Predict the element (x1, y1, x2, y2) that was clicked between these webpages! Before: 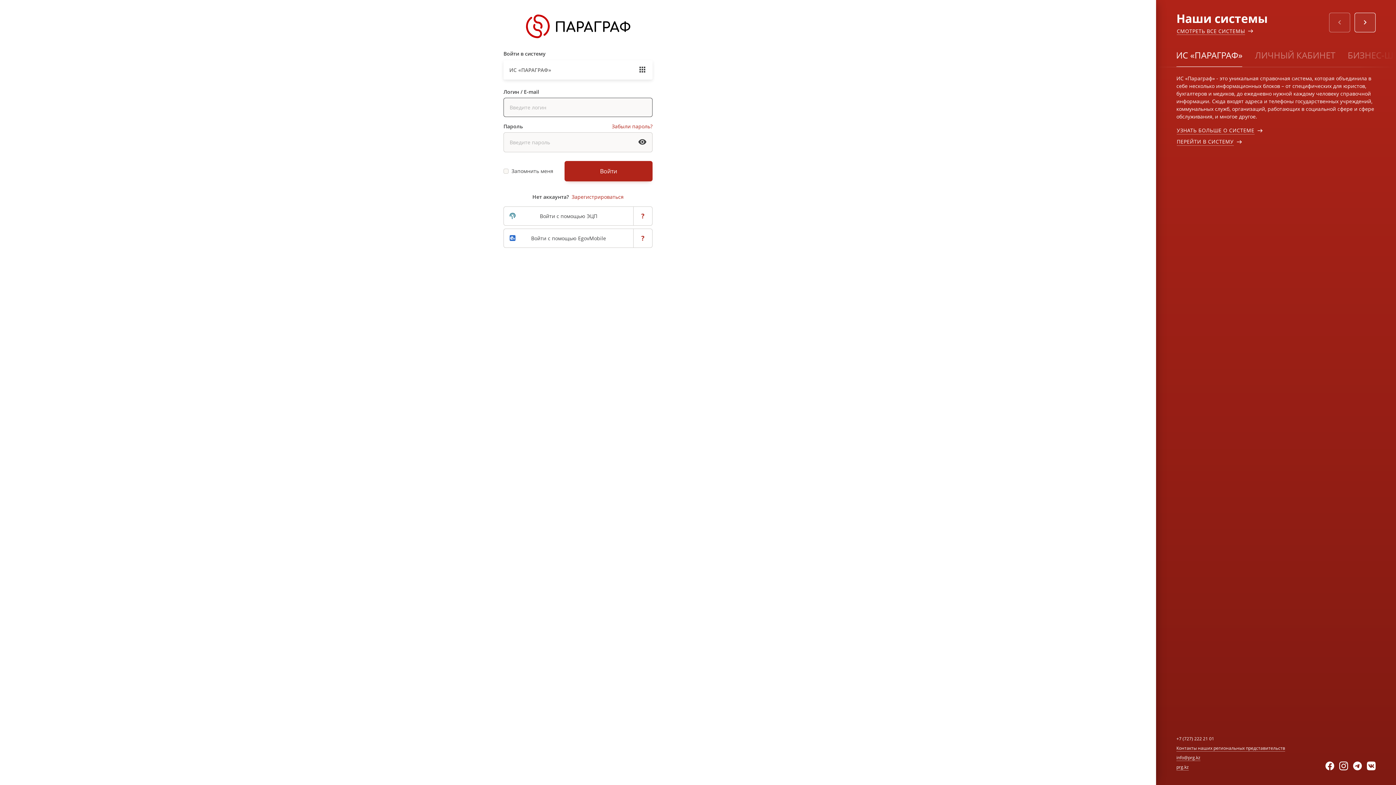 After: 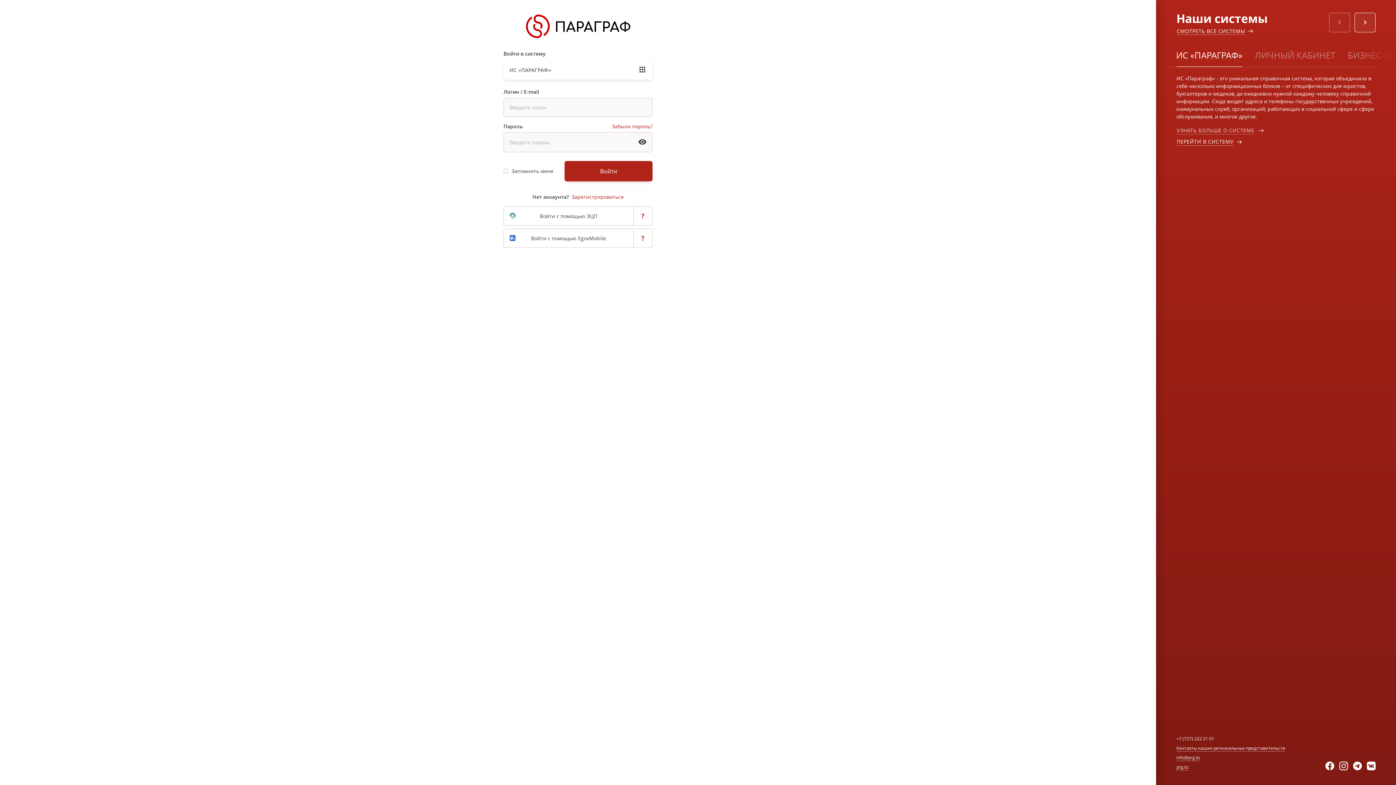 Action: label: УЗНАТЬ БОЛЬШЕ О СИСТЕМЕ bbox: (1176, 126, 1255, 134)